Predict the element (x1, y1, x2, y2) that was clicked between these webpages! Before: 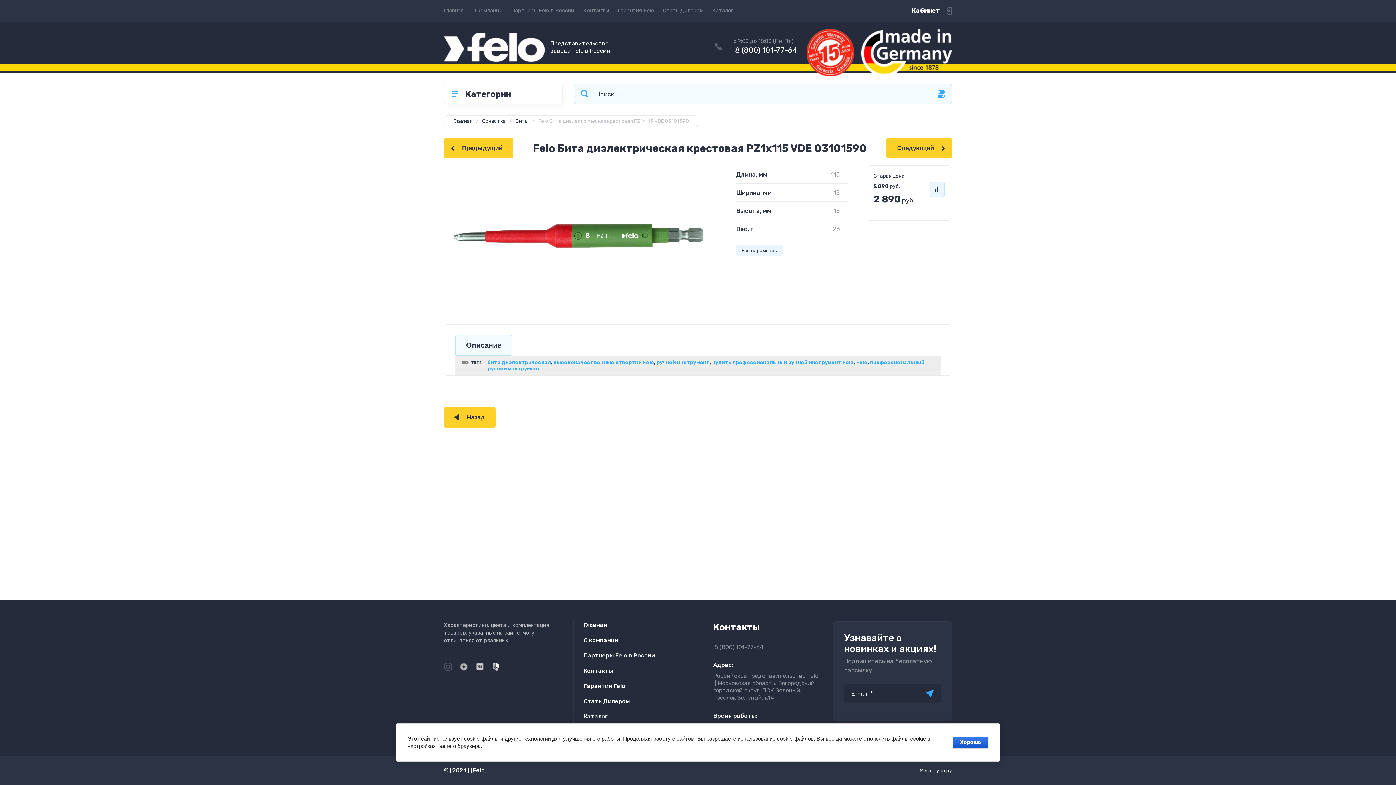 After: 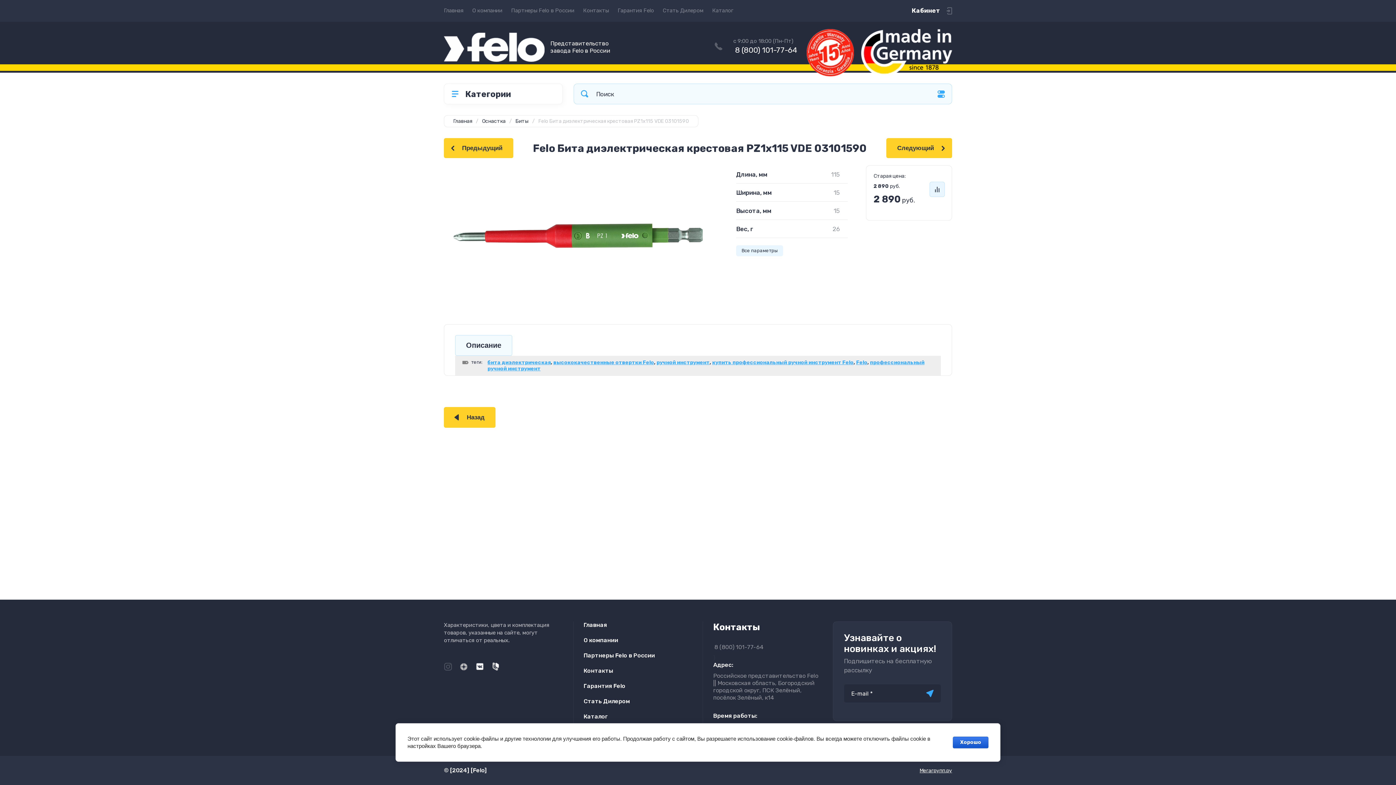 Action: bbox: (476, 662, 484, 670)